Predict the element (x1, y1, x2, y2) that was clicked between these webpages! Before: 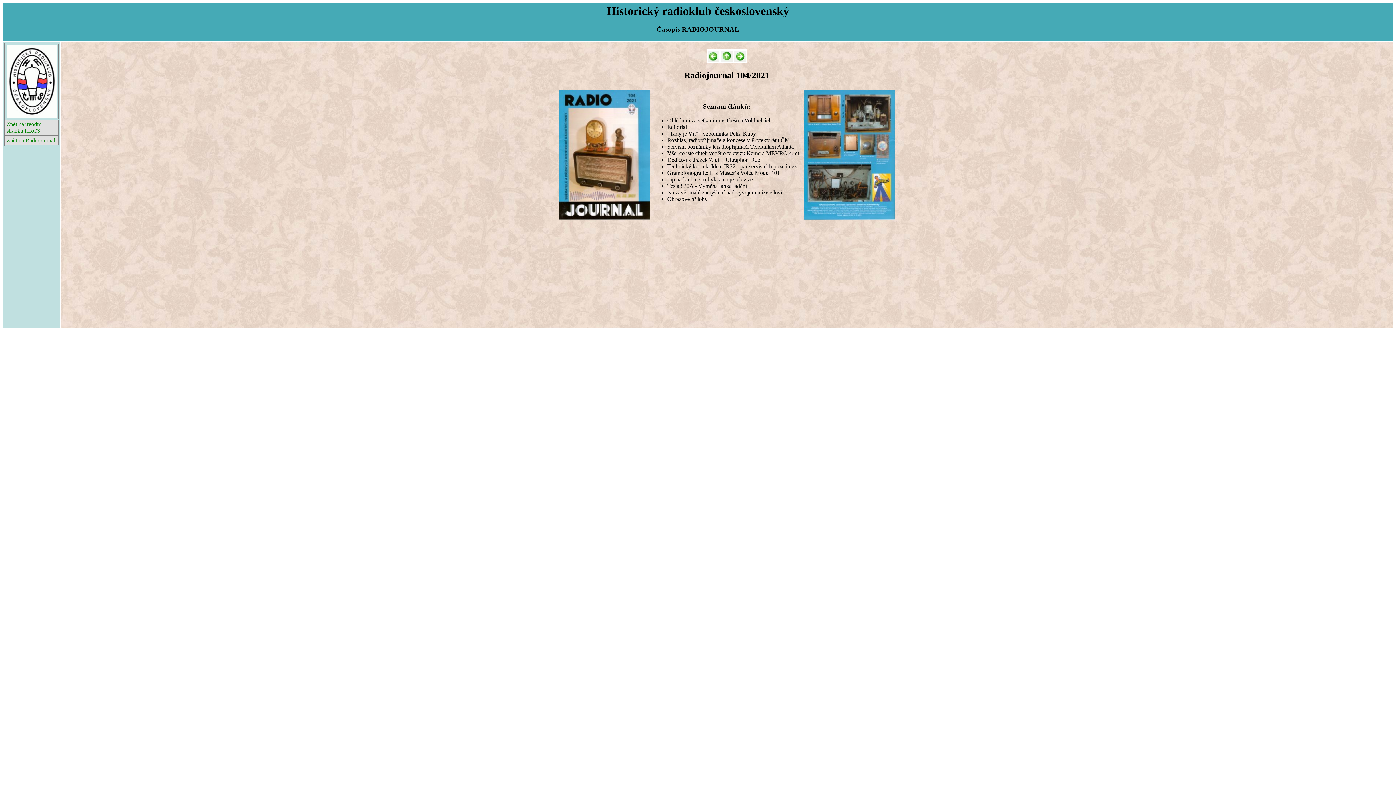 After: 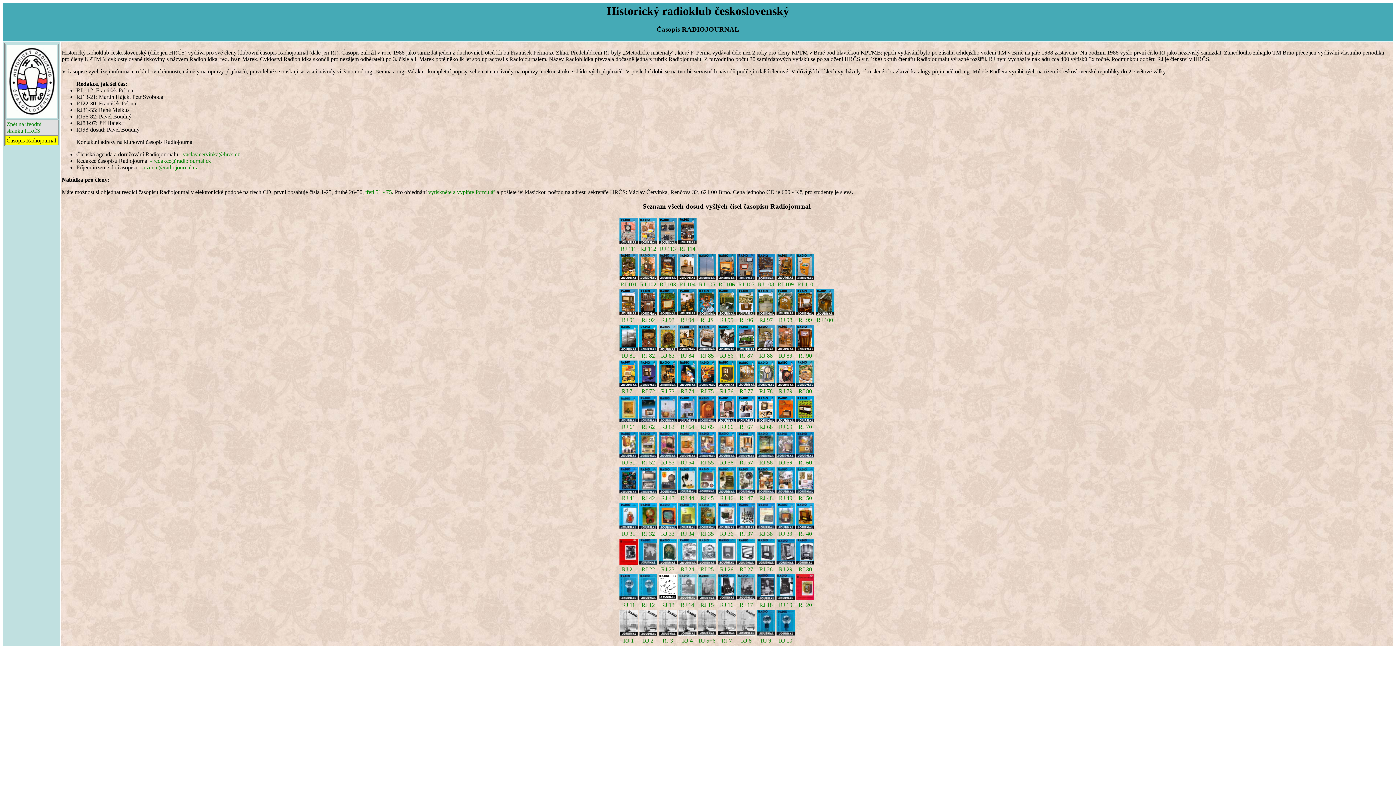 Action: bbox: (721, 57, 732, 63)